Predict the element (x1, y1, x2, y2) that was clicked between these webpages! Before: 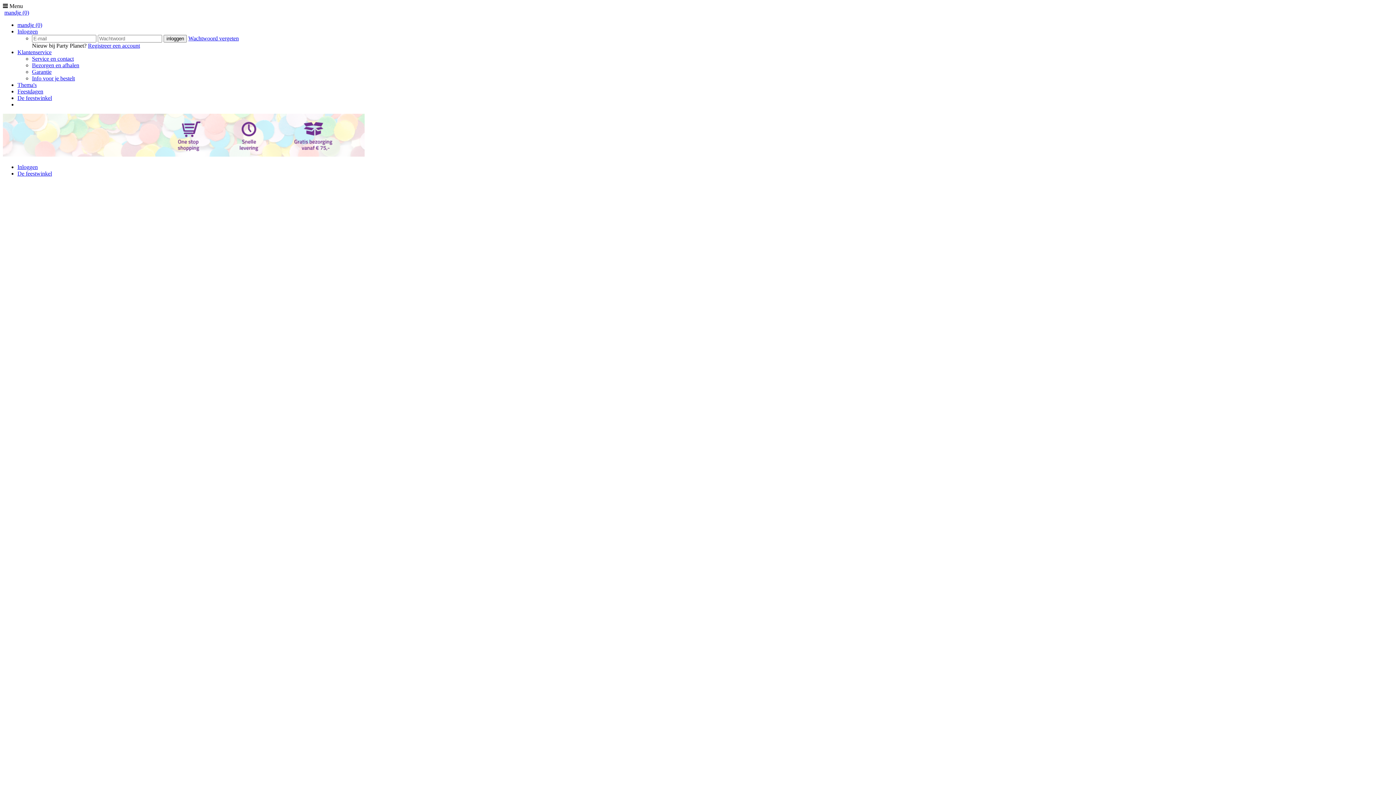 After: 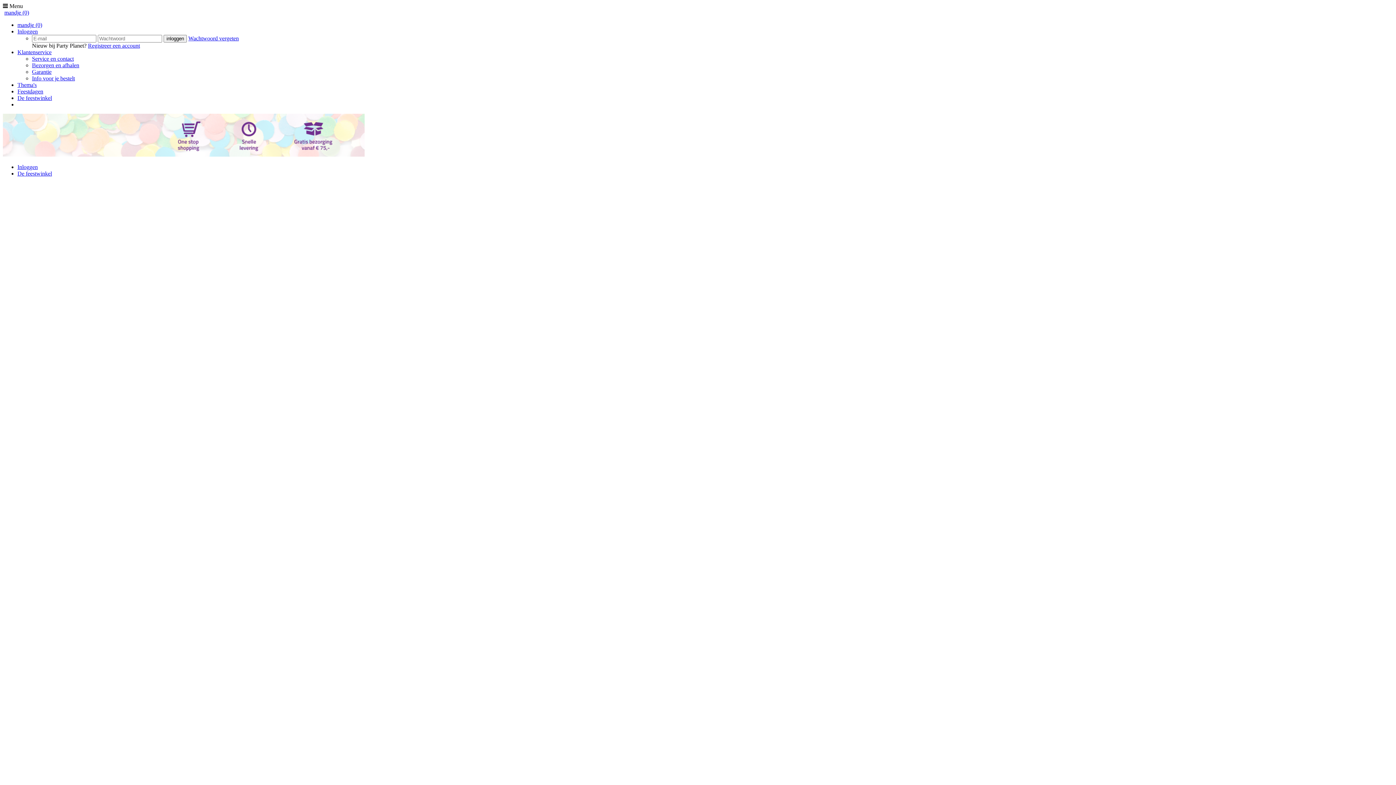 Action: bbox: (17, 21, 42, 28) label: mandje (0)